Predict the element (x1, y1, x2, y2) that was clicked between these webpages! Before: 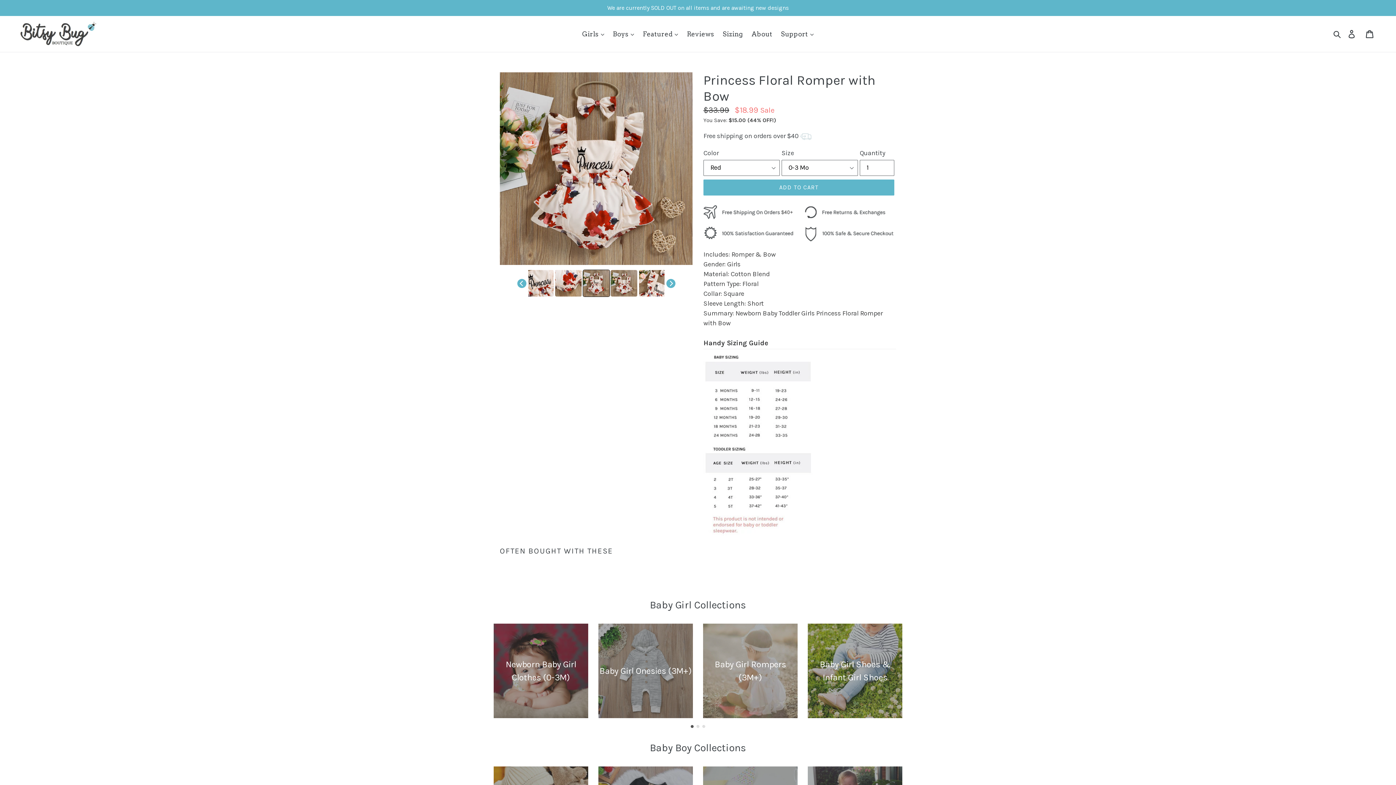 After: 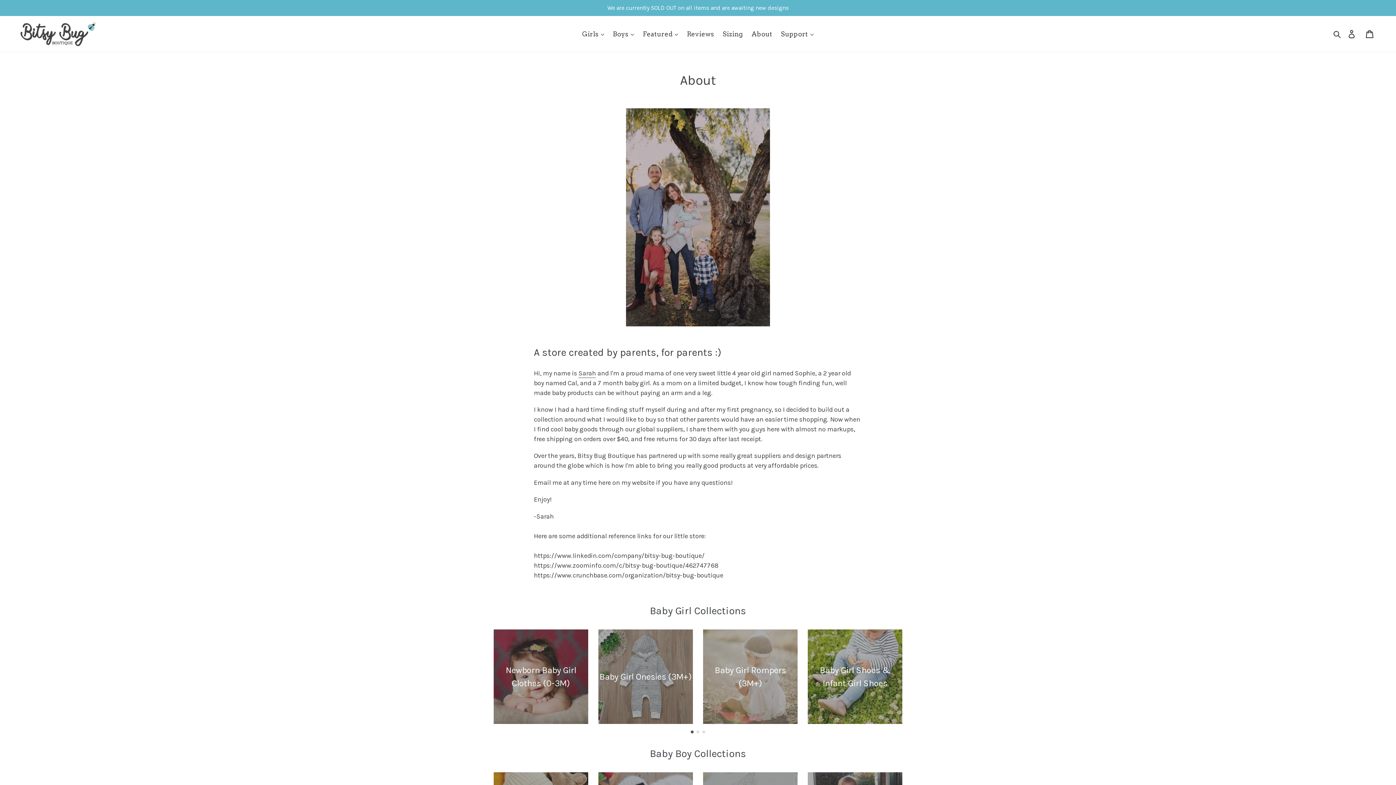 Action: bbox: (748, 28, 776, 40) label: About